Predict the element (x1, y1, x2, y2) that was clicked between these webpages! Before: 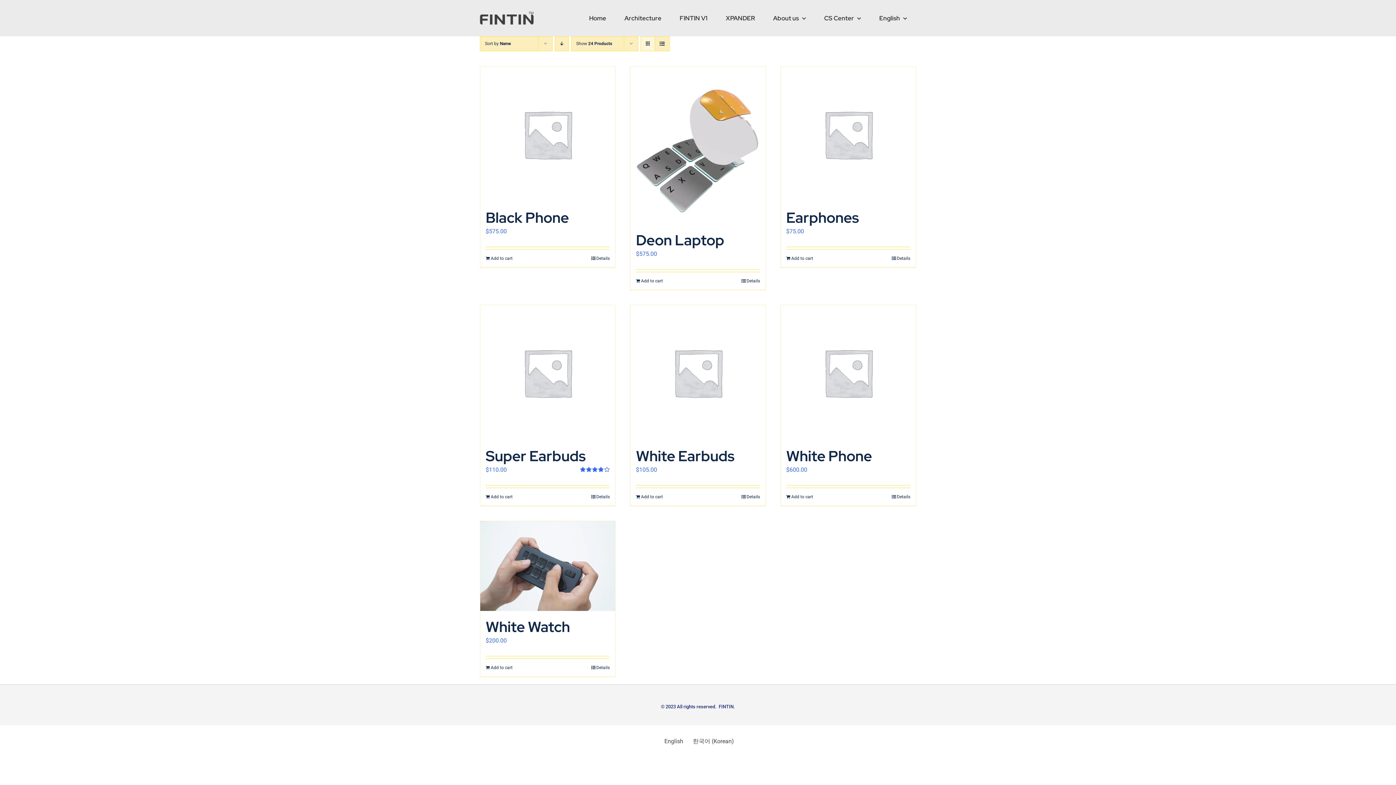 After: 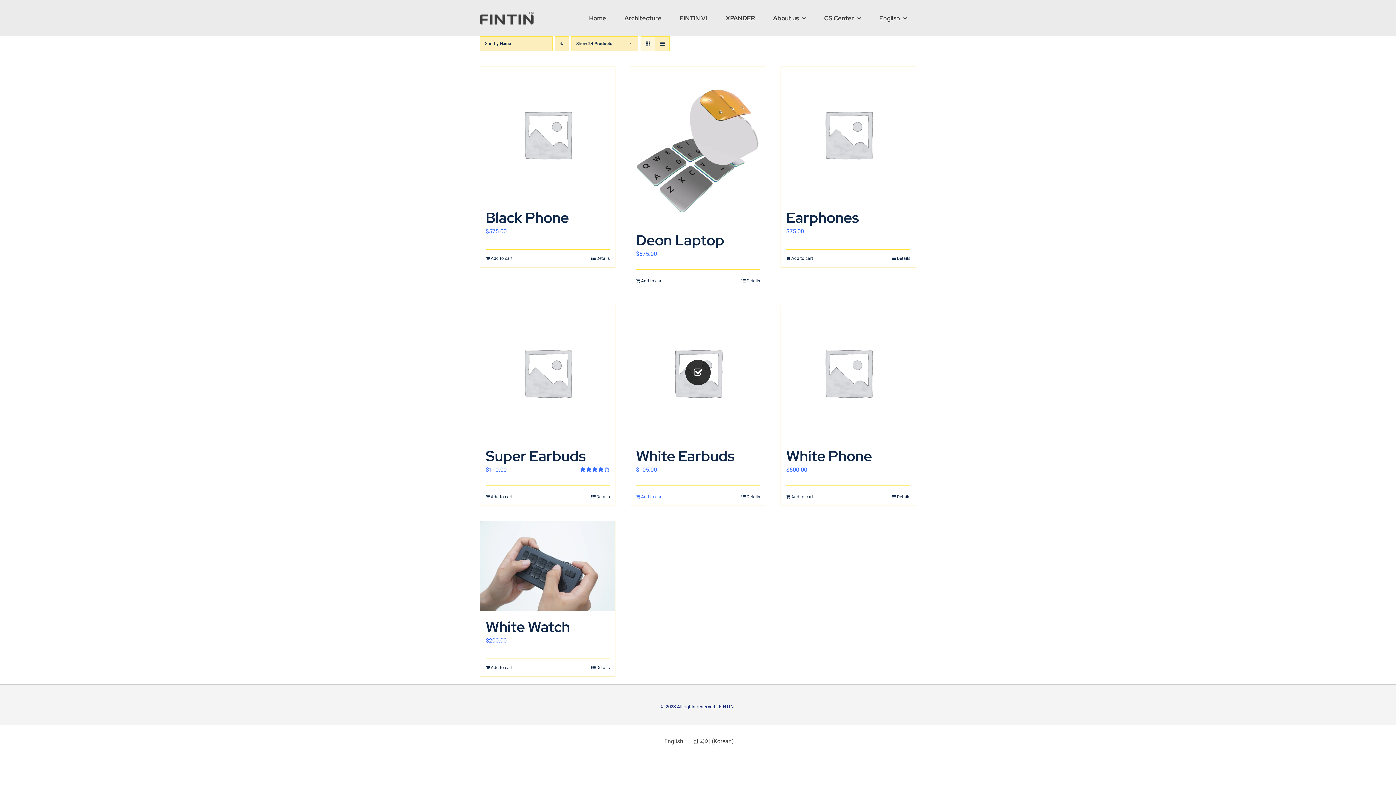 Action: label: Add “White Earbuds” to your cart bbox: (636, 493, 663, 500)